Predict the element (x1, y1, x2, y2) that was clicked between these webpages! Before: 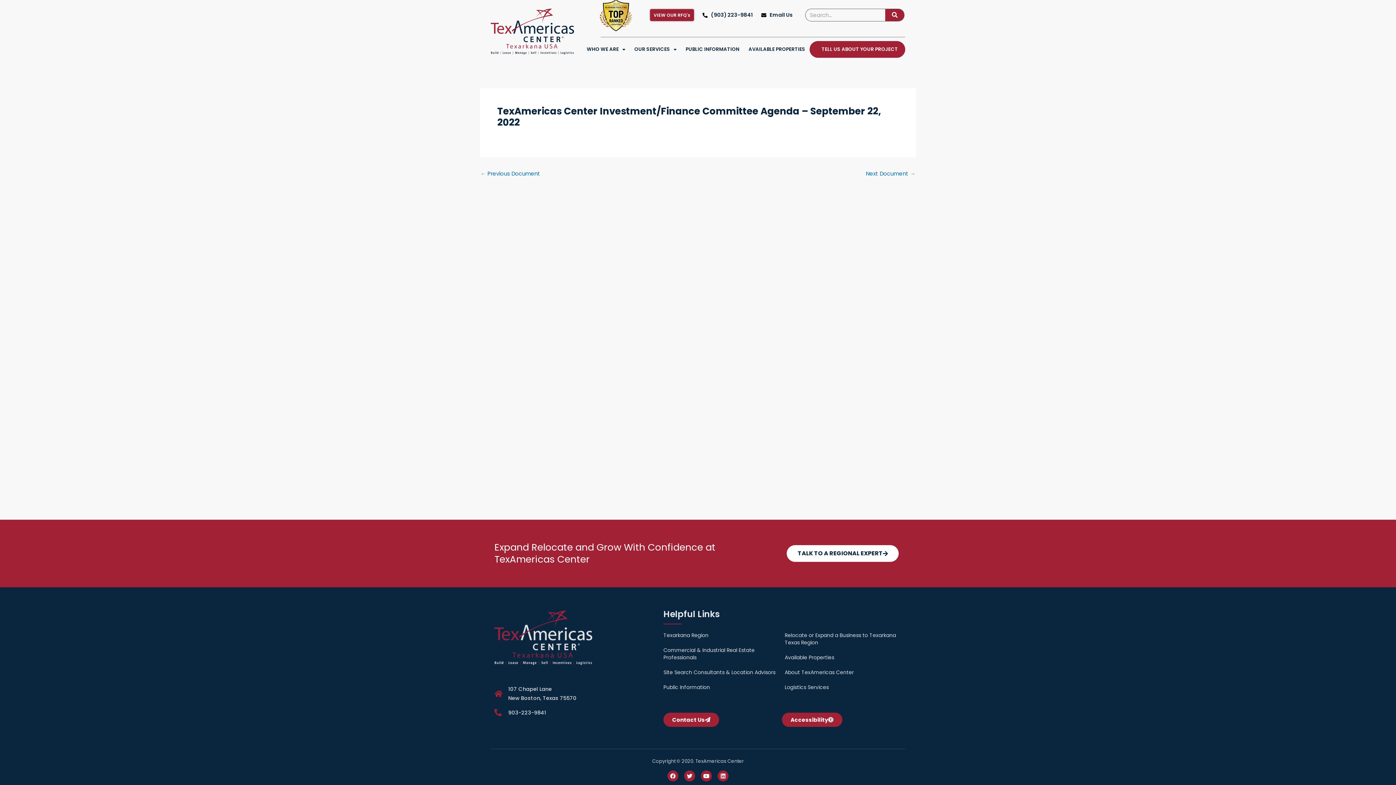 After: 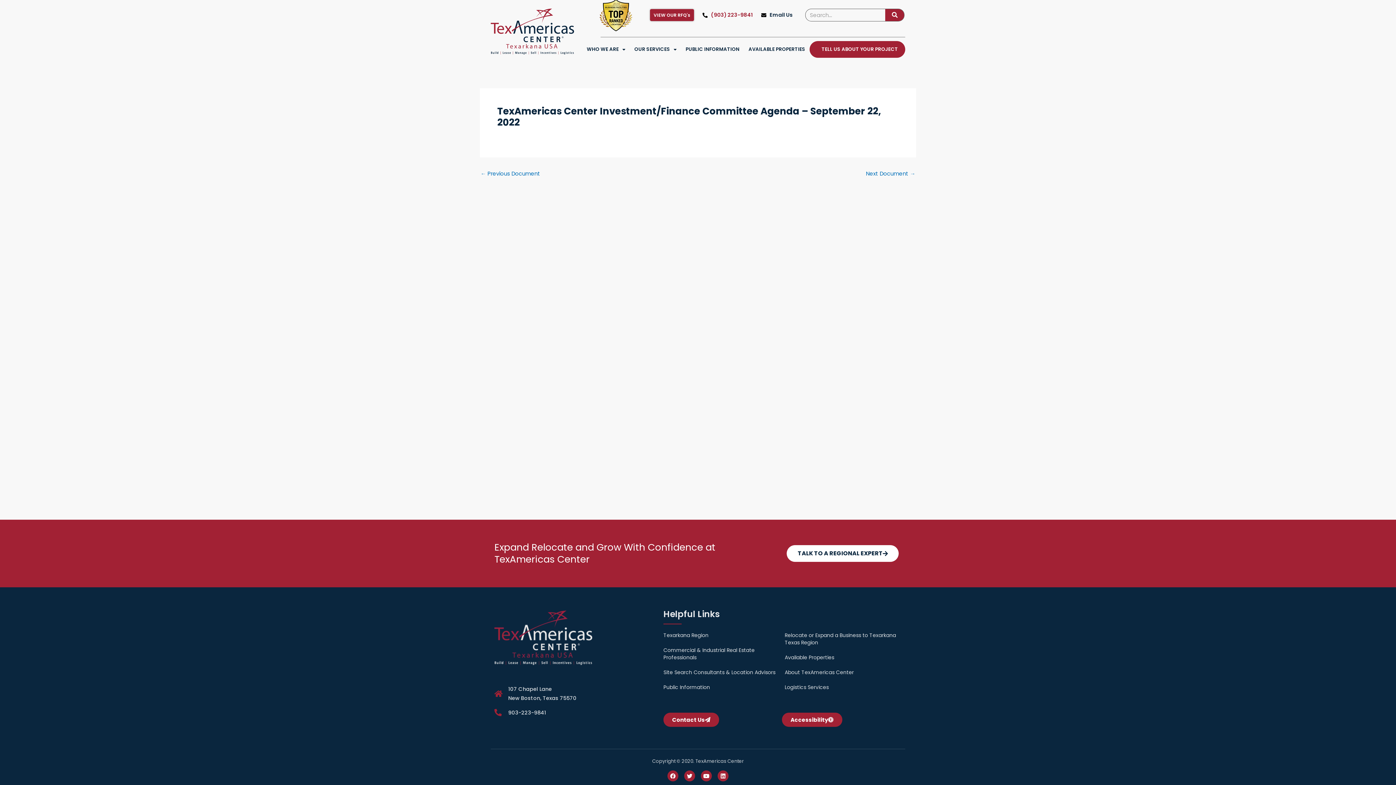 Action: bbox: (701, 10, 752, 19) label: (903) 223-9841